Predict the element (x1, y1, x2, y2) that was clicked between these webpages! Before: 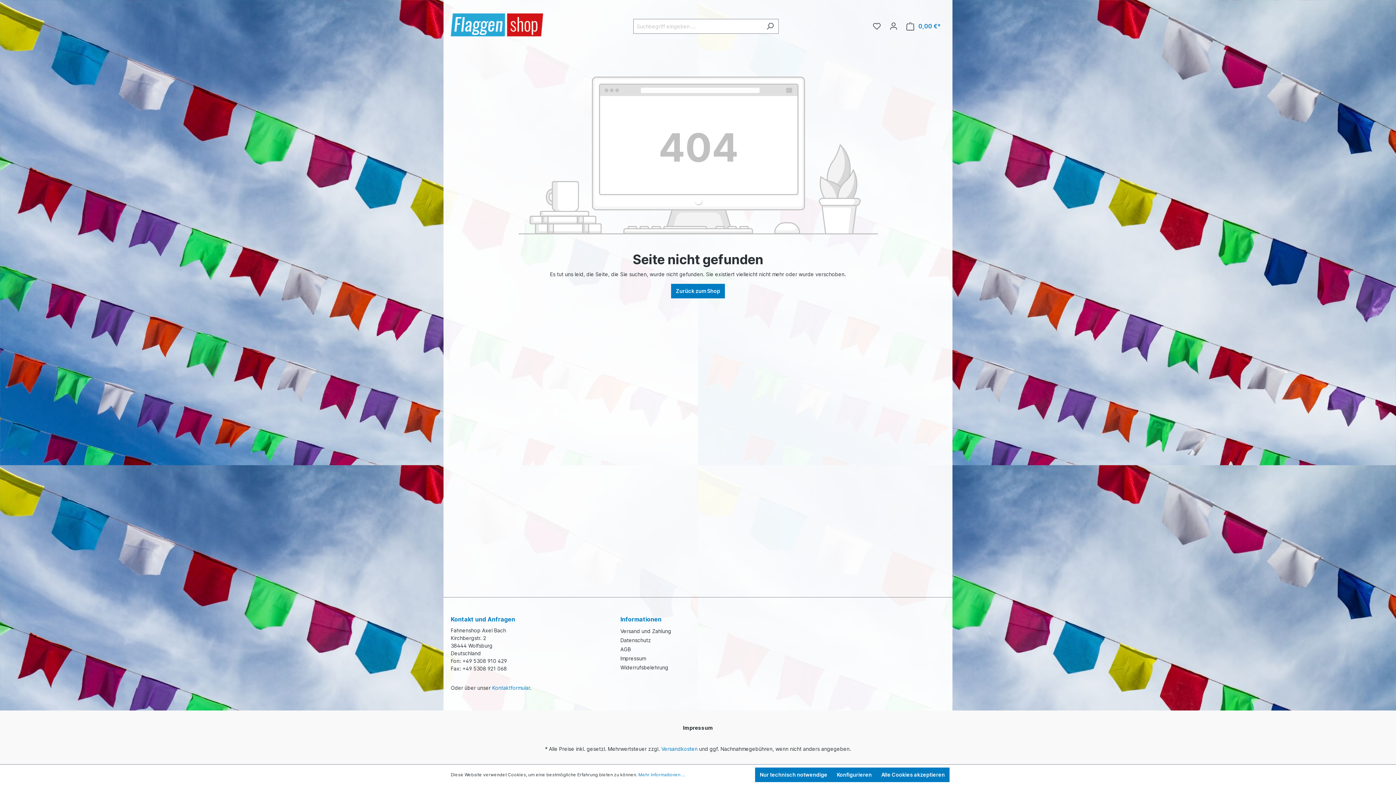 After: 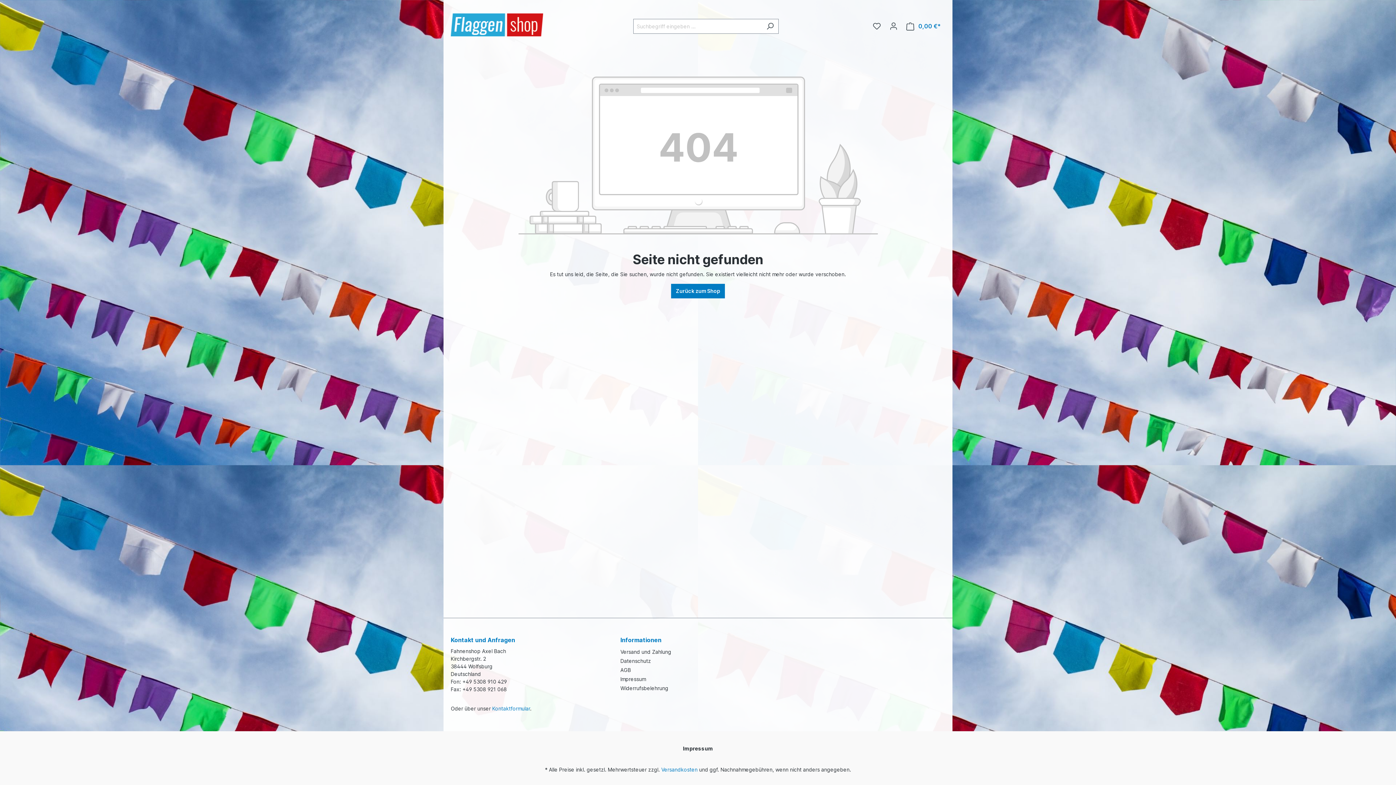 Action: label: Alle Cookies akzeptieren bbox: (876, 768, 949, 782)